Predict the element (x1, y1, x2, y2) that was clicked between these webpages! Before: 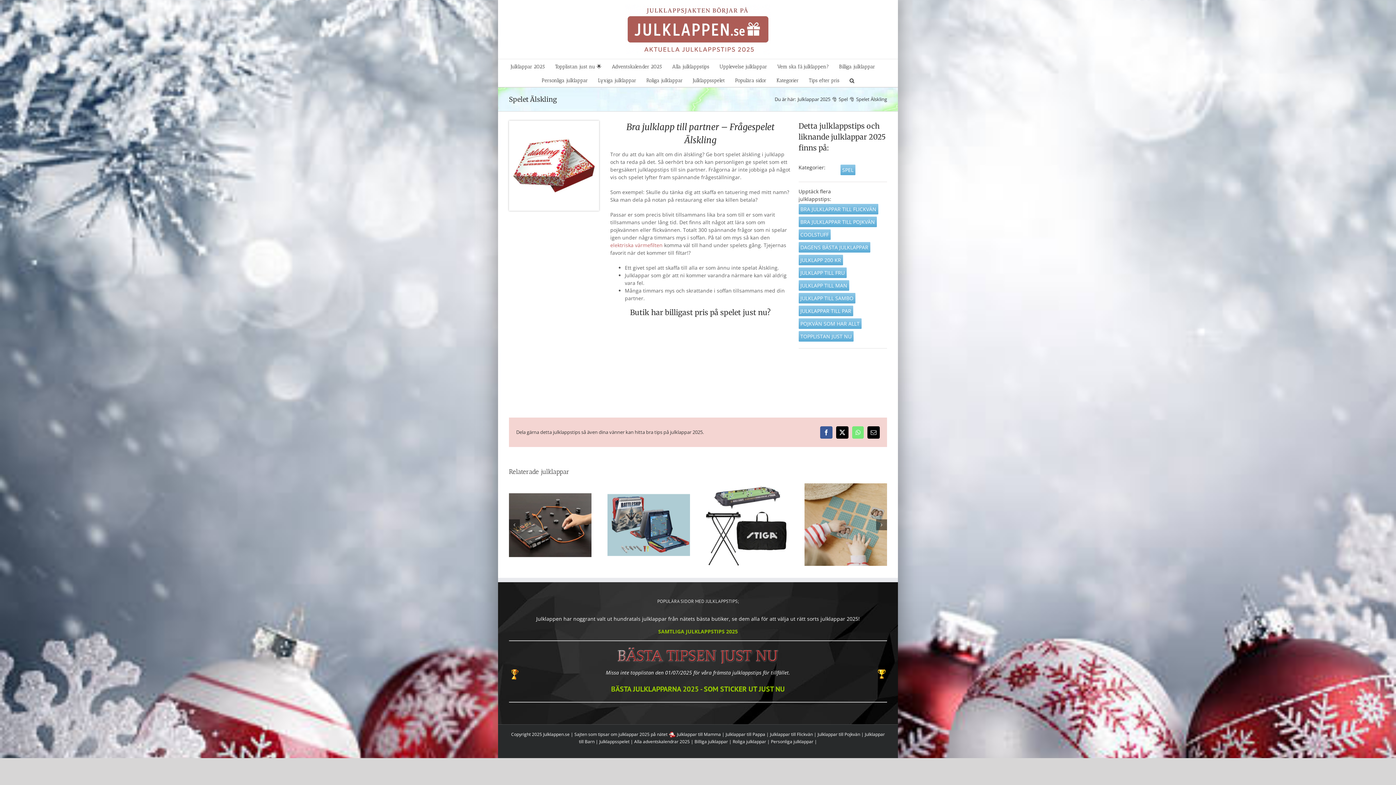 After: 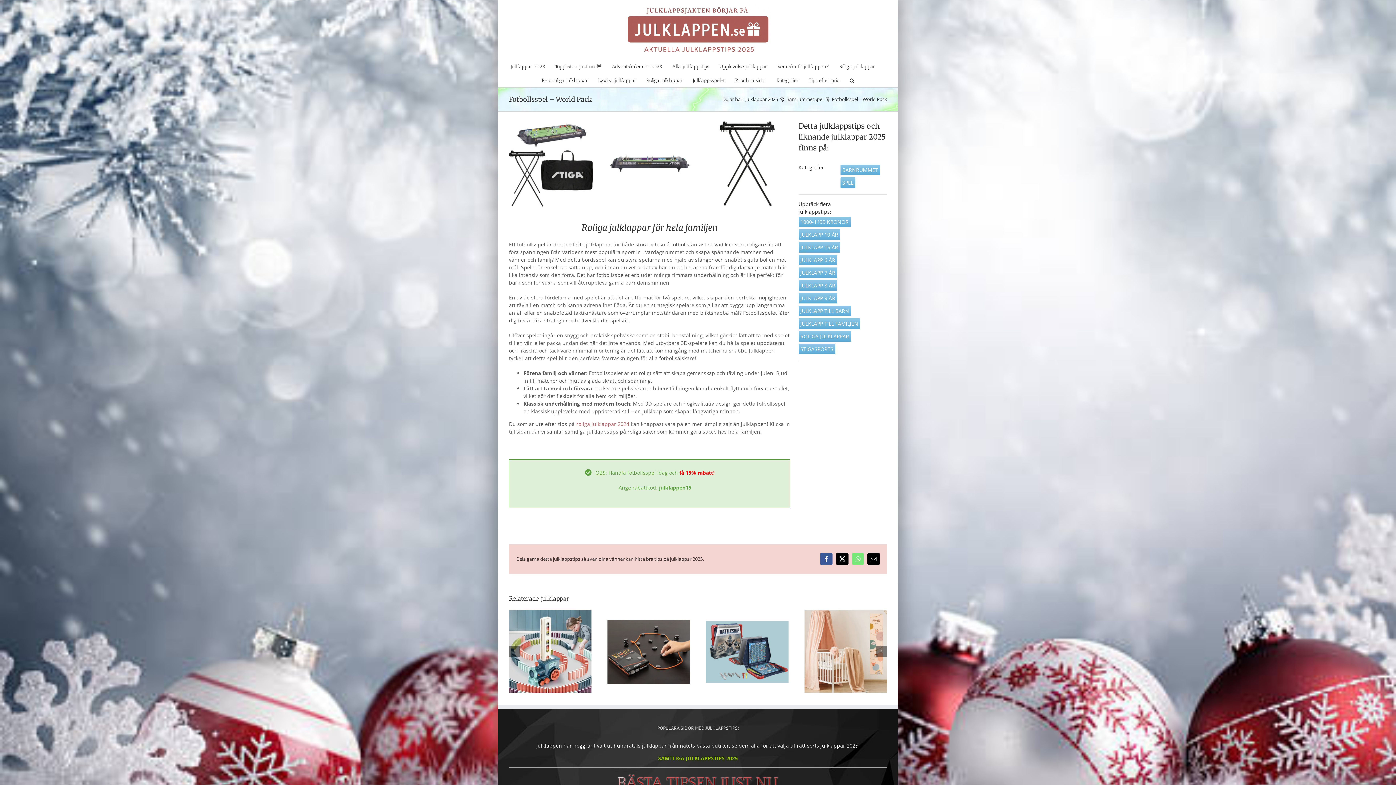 Action: bbox: (706, 483, 788, 566) label: Fotbollsspel – World Pack